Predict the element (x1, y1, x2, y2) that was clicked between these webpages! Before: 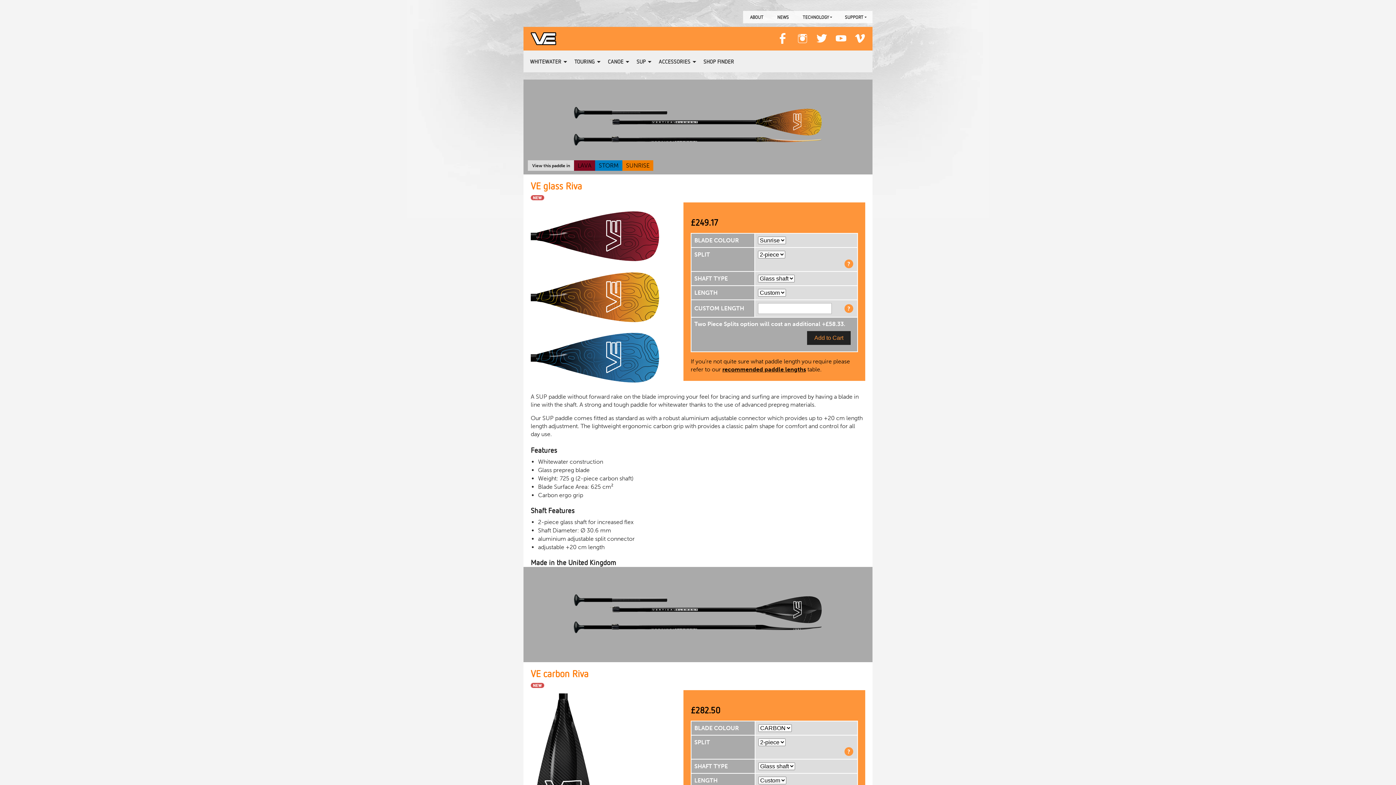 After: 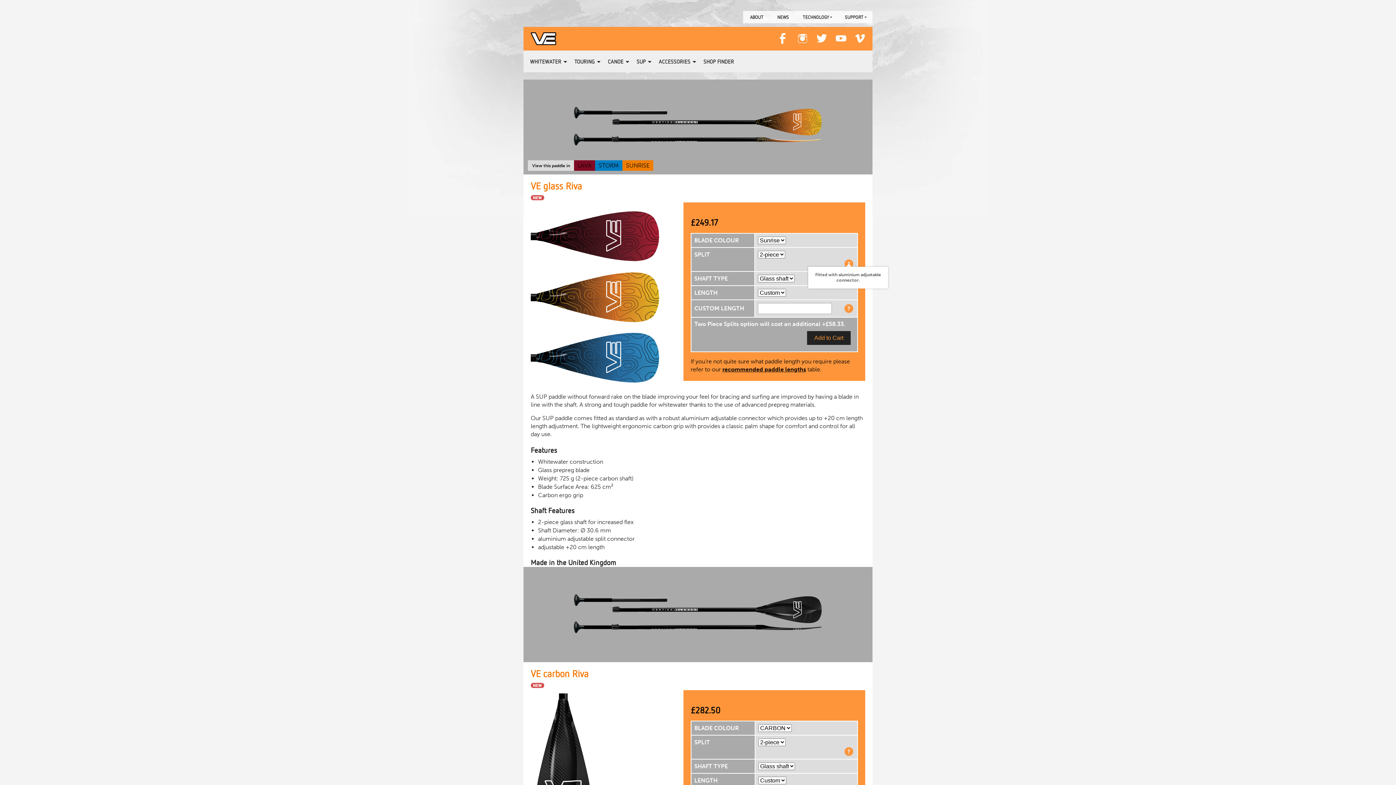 Action: label: ? bbox: (844, 259, 853, 268)